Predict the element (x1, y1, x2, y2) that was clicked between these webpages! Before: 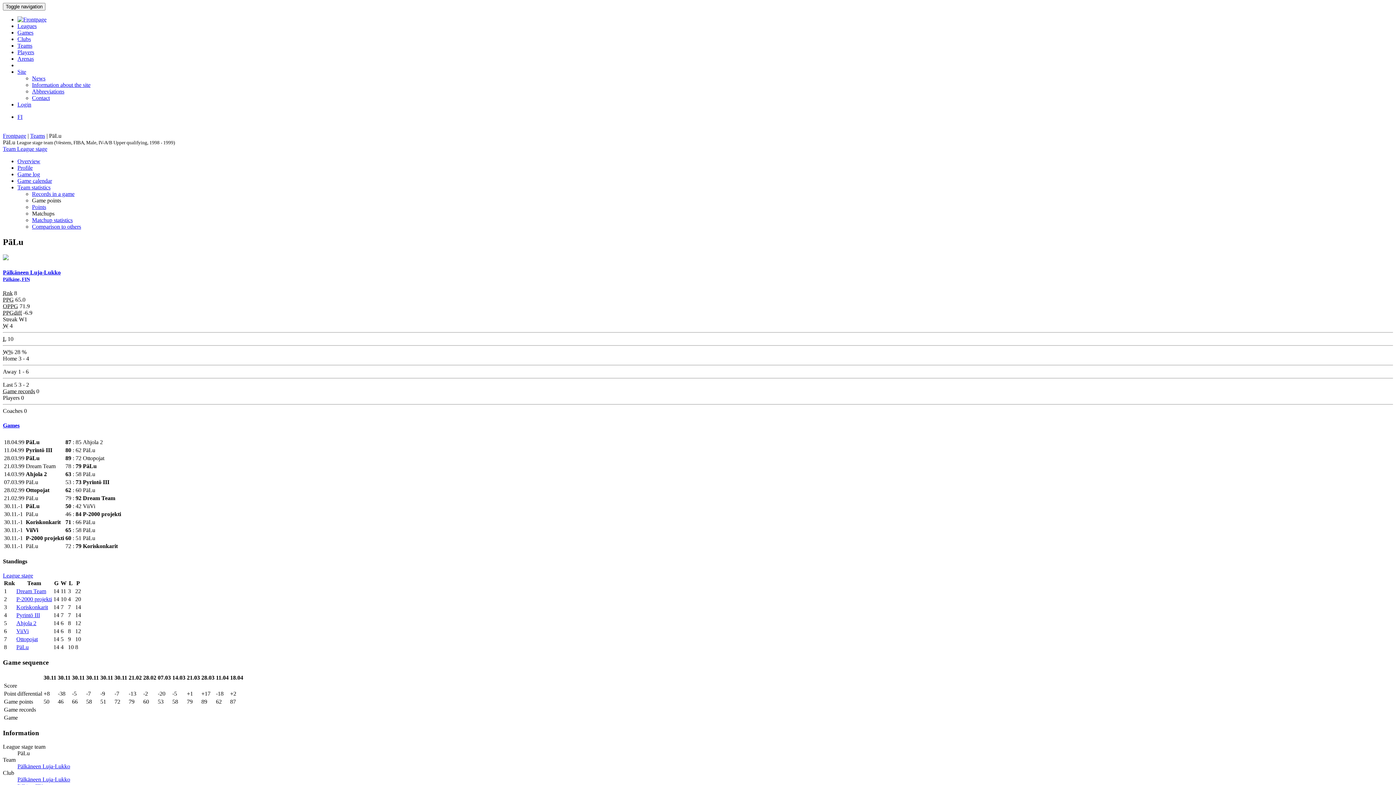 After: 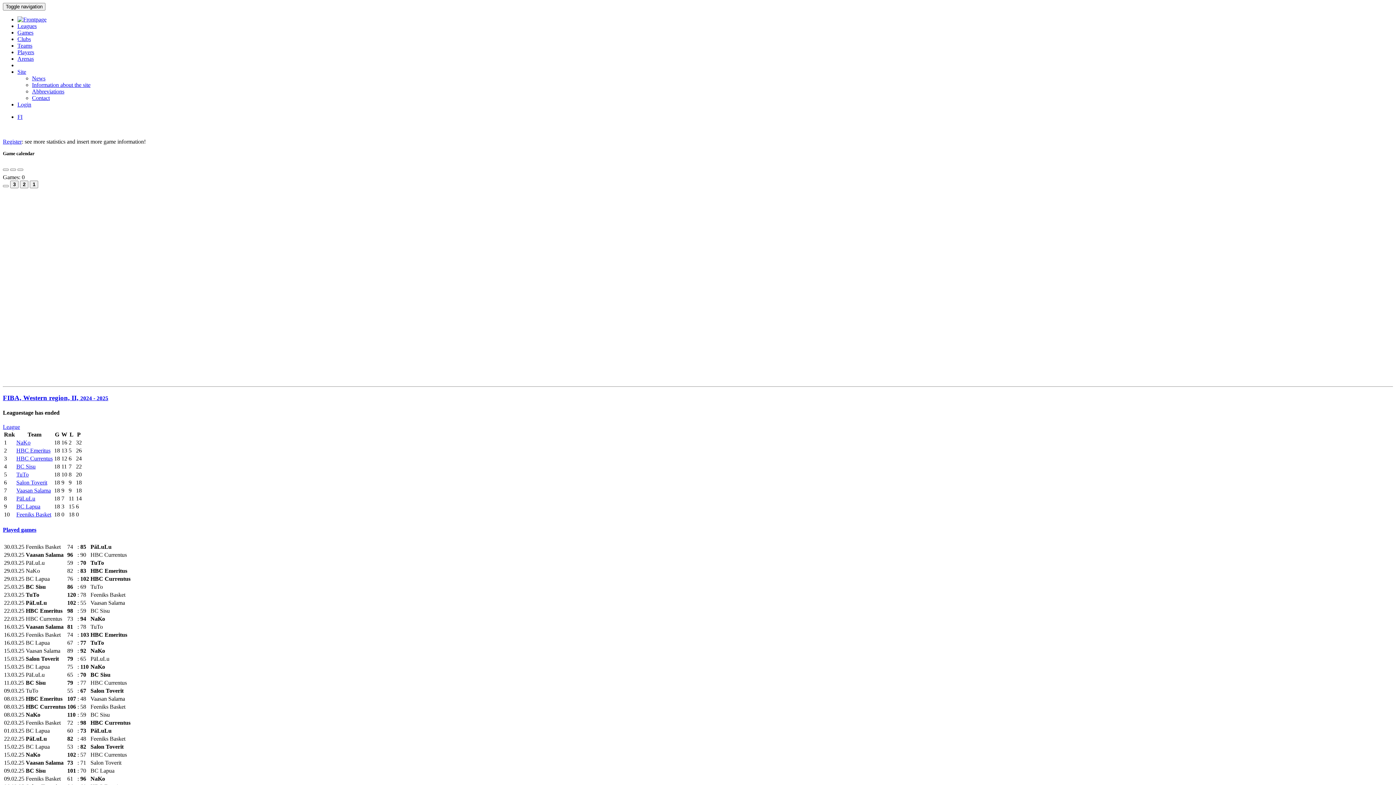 Action: bbox: (17, 16, 46, 22)